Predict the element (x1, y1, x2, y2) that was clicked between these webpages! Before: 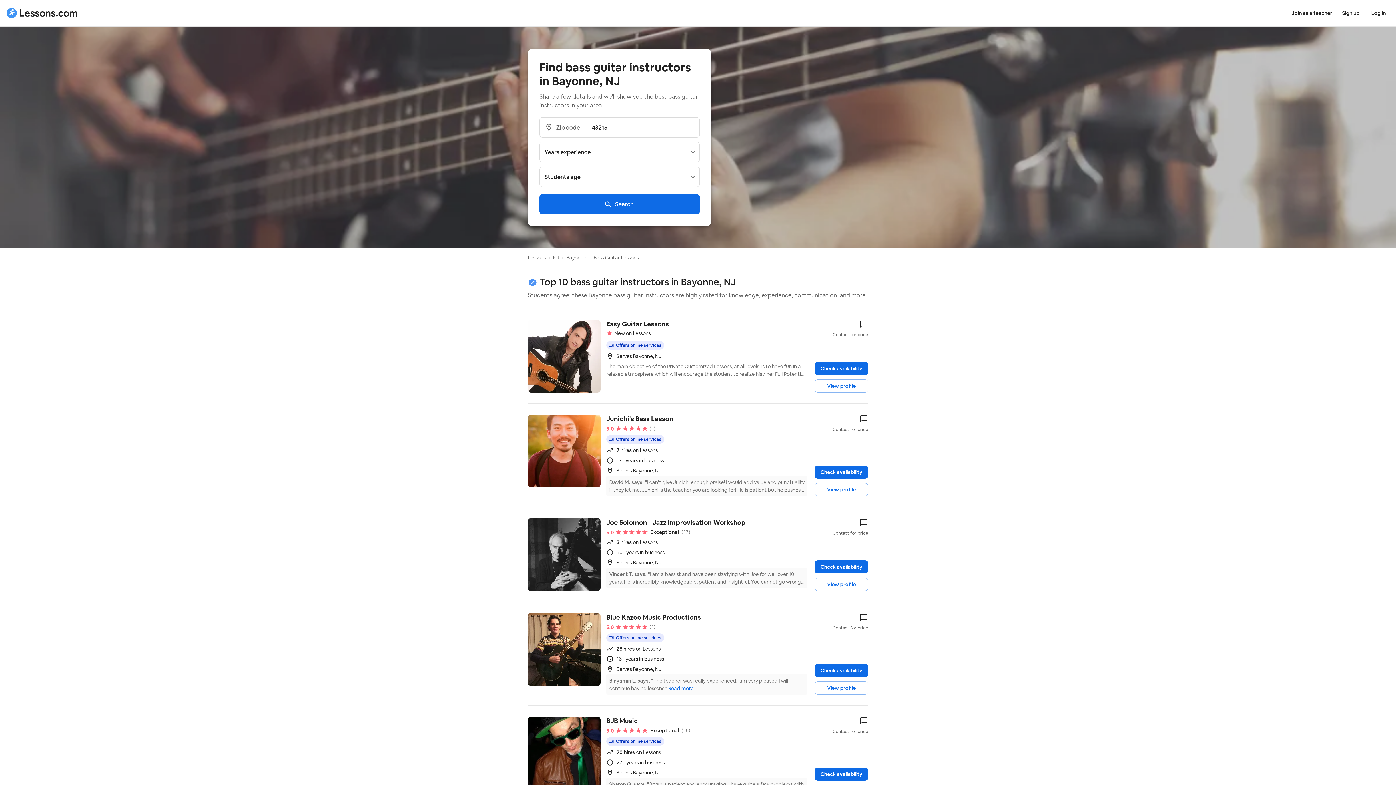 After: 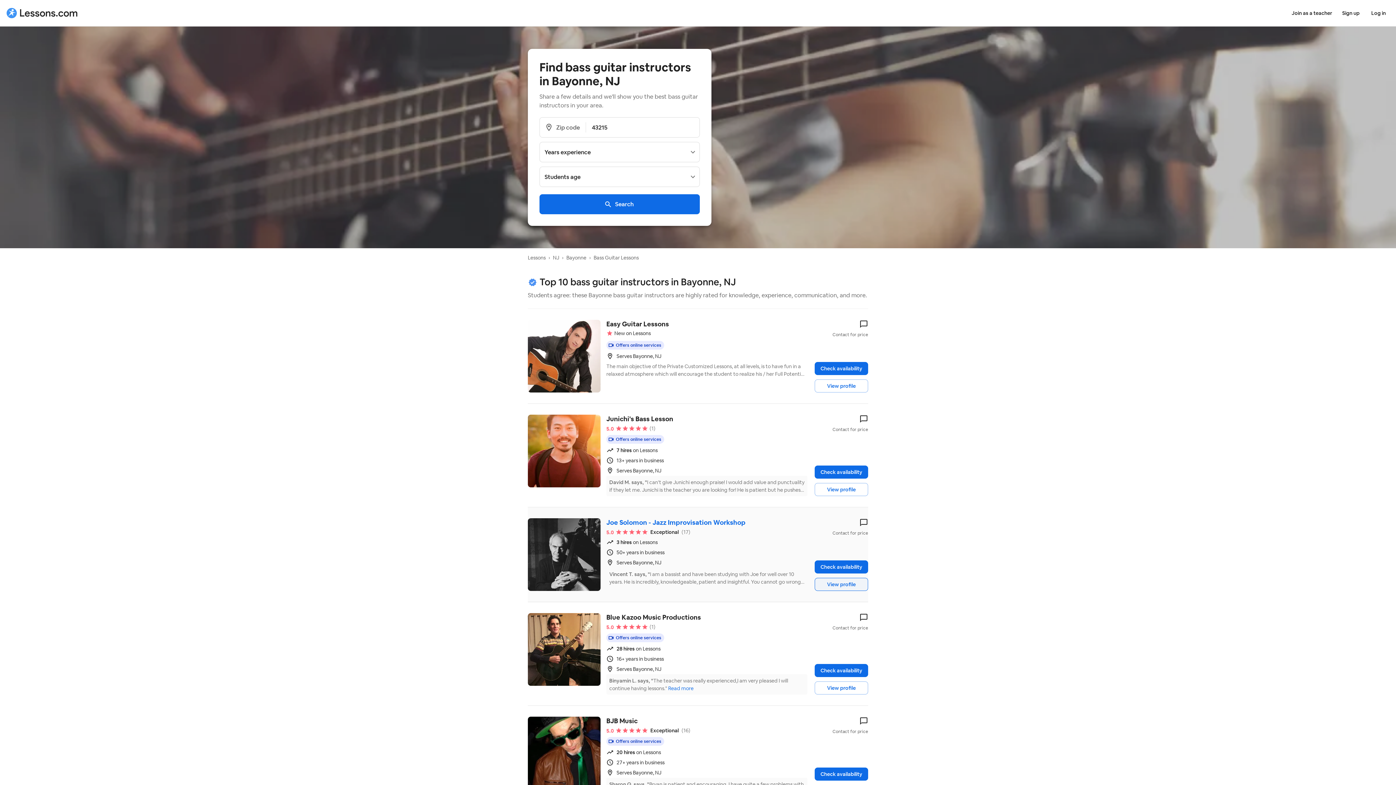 Action: label: View profile bbox: (814, 578, 868, 591)